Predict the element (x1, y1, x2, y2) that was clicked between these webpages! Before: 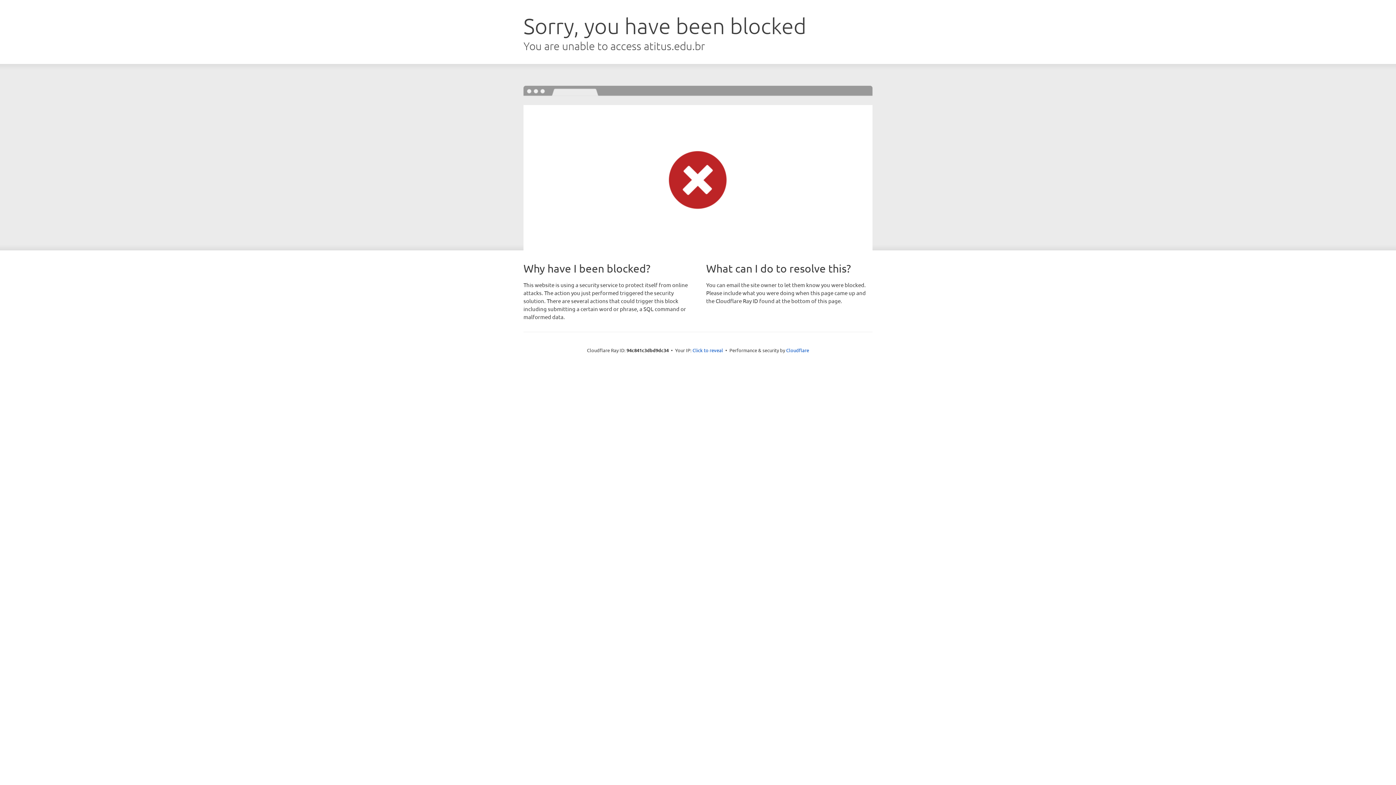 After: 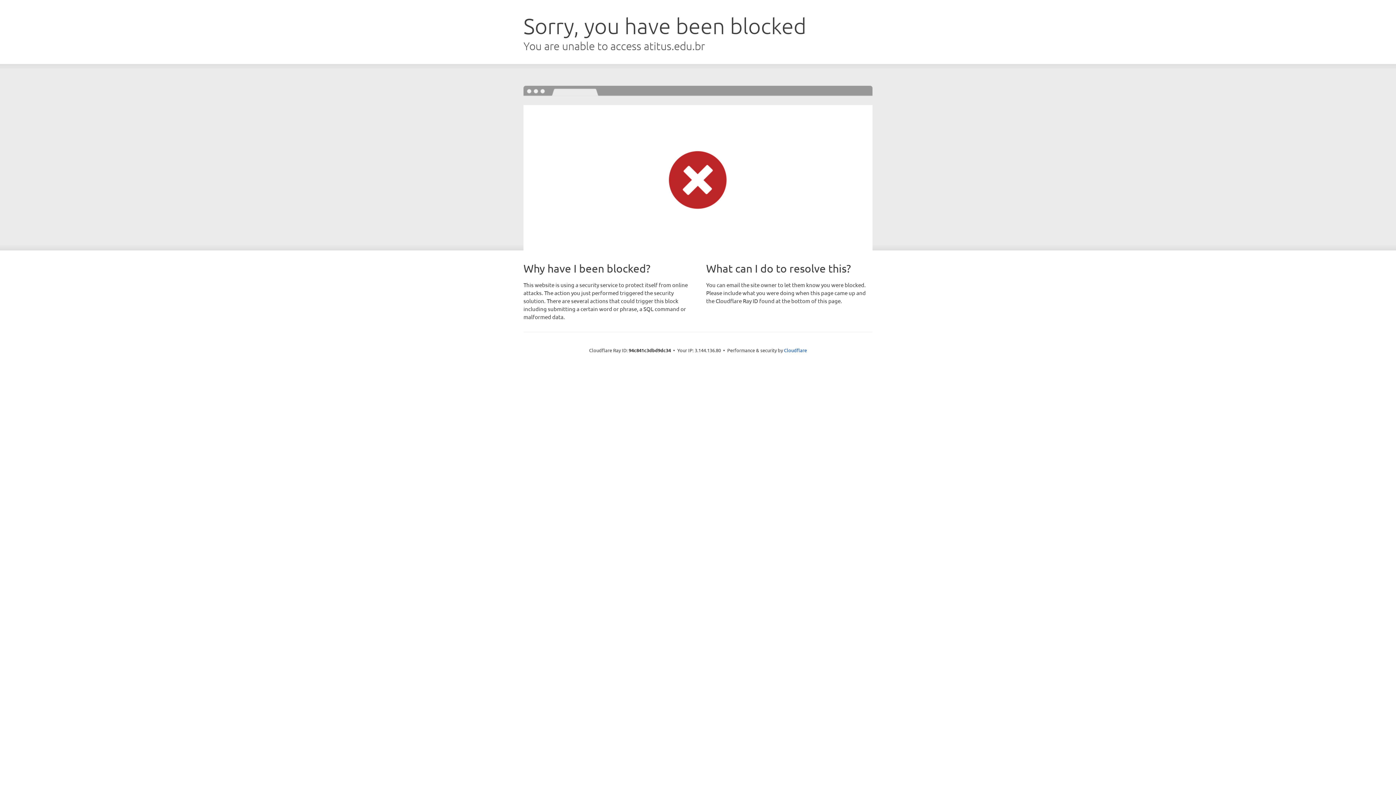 Action: bbox: (692, 346, 723, 353) label: Click to reveal